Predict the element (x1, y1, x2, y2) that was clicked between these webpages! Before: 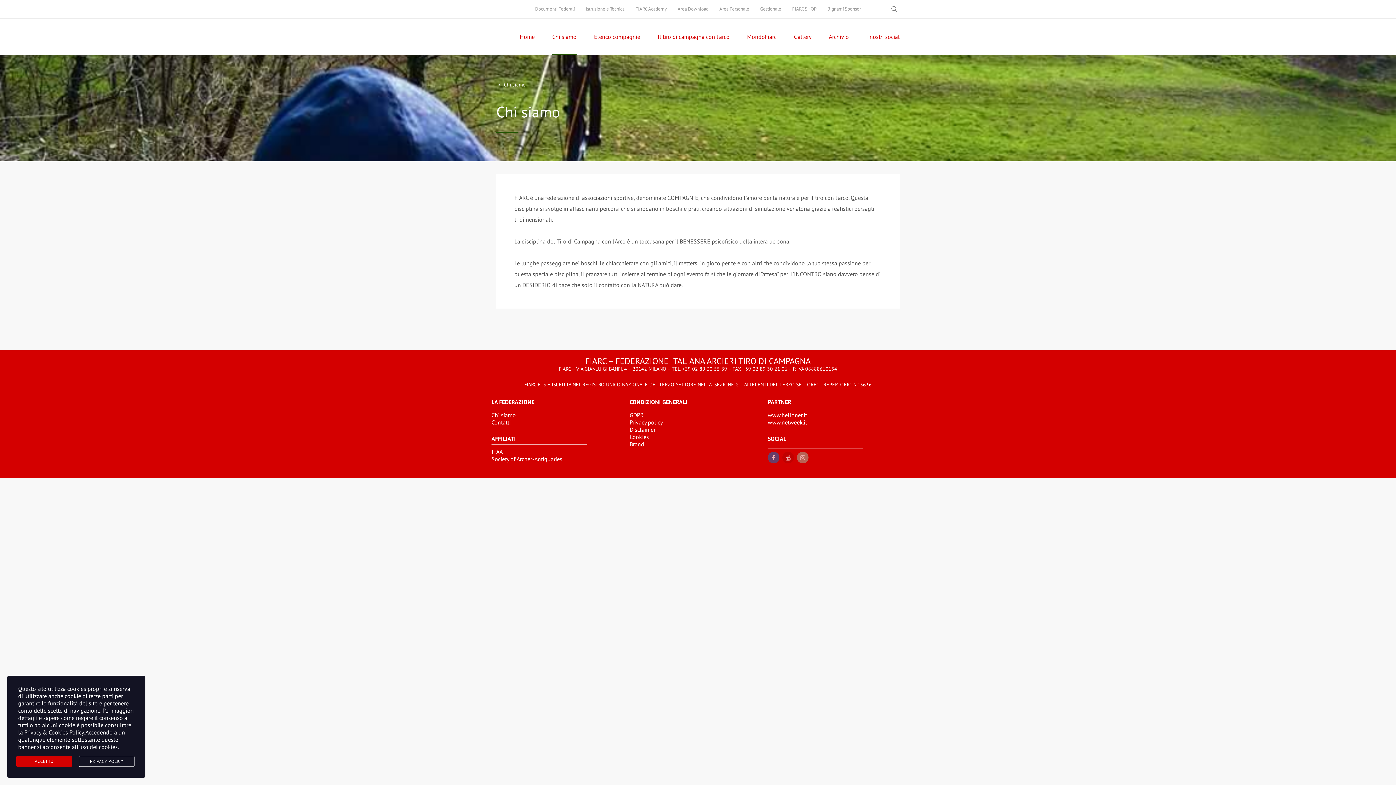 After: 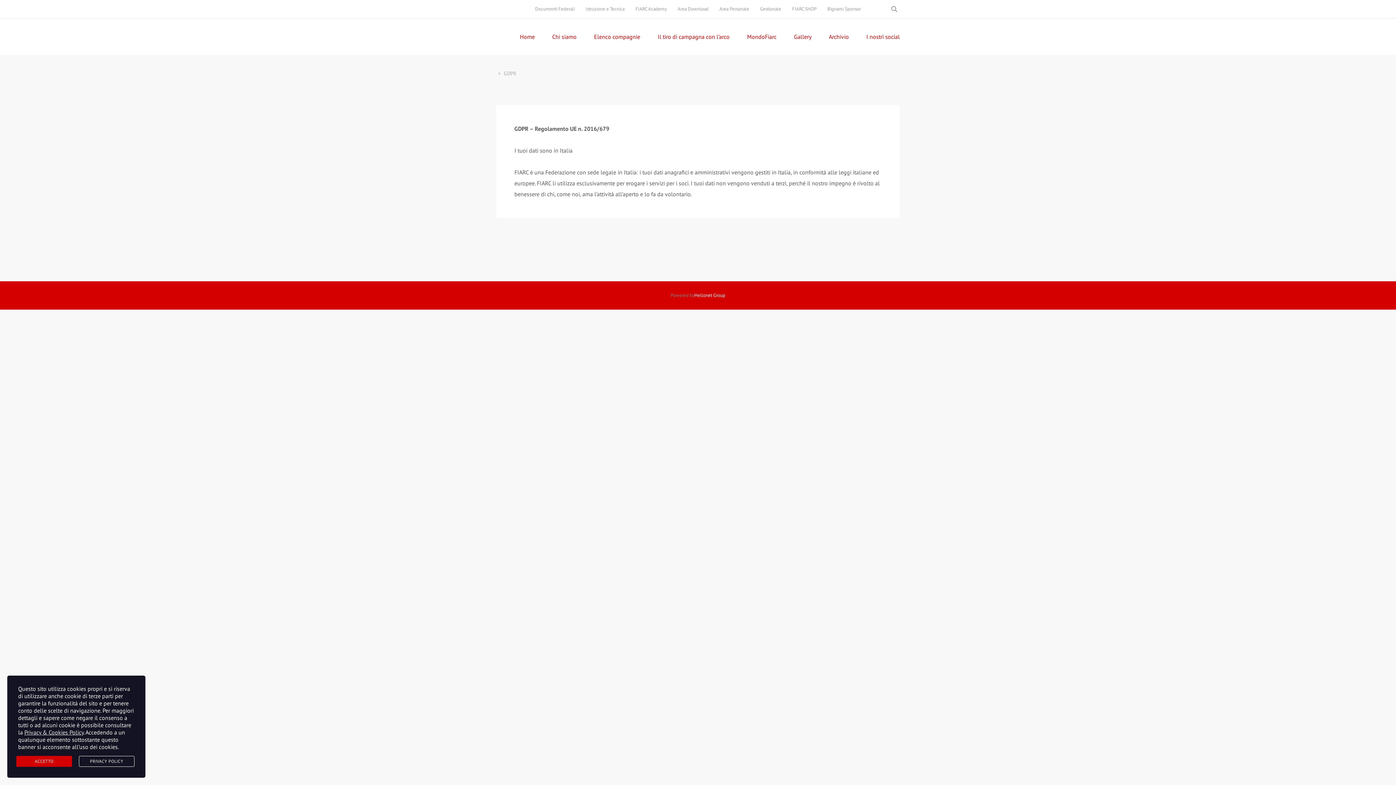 Action: label: GDPR bbox: (629, 411, 644, 418)